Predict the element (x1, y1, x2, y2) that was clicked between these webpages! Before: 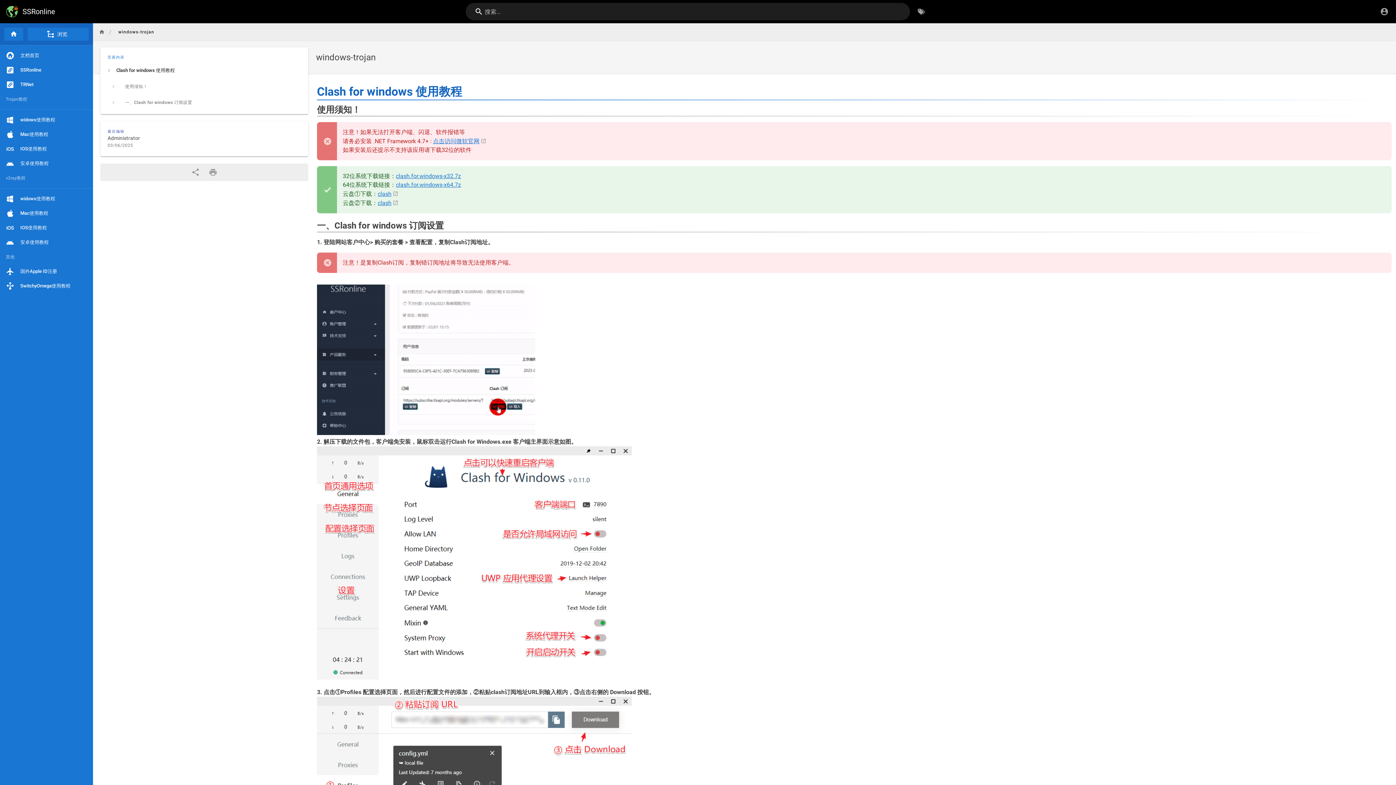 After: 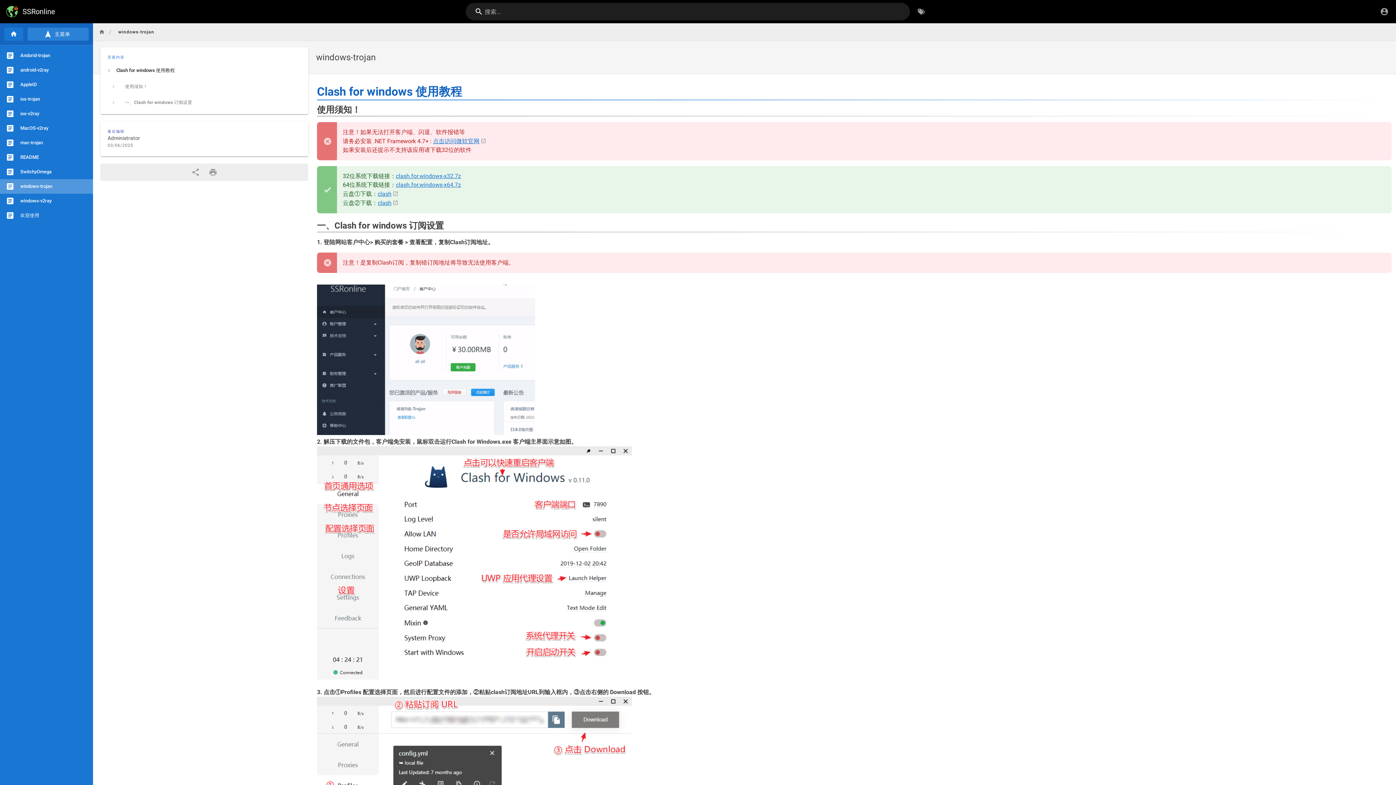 Action: label: 浏览 bbox: (27, 27, 88, 40)